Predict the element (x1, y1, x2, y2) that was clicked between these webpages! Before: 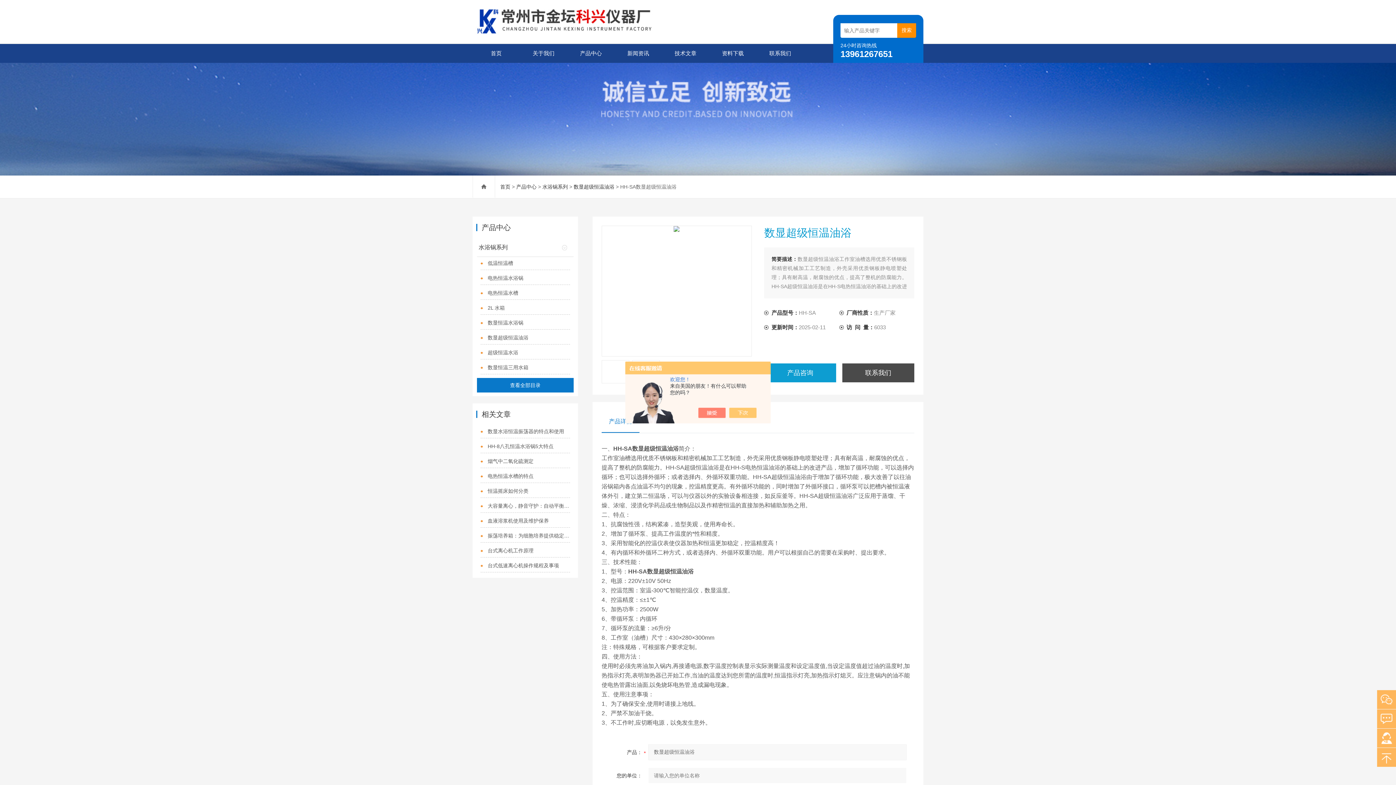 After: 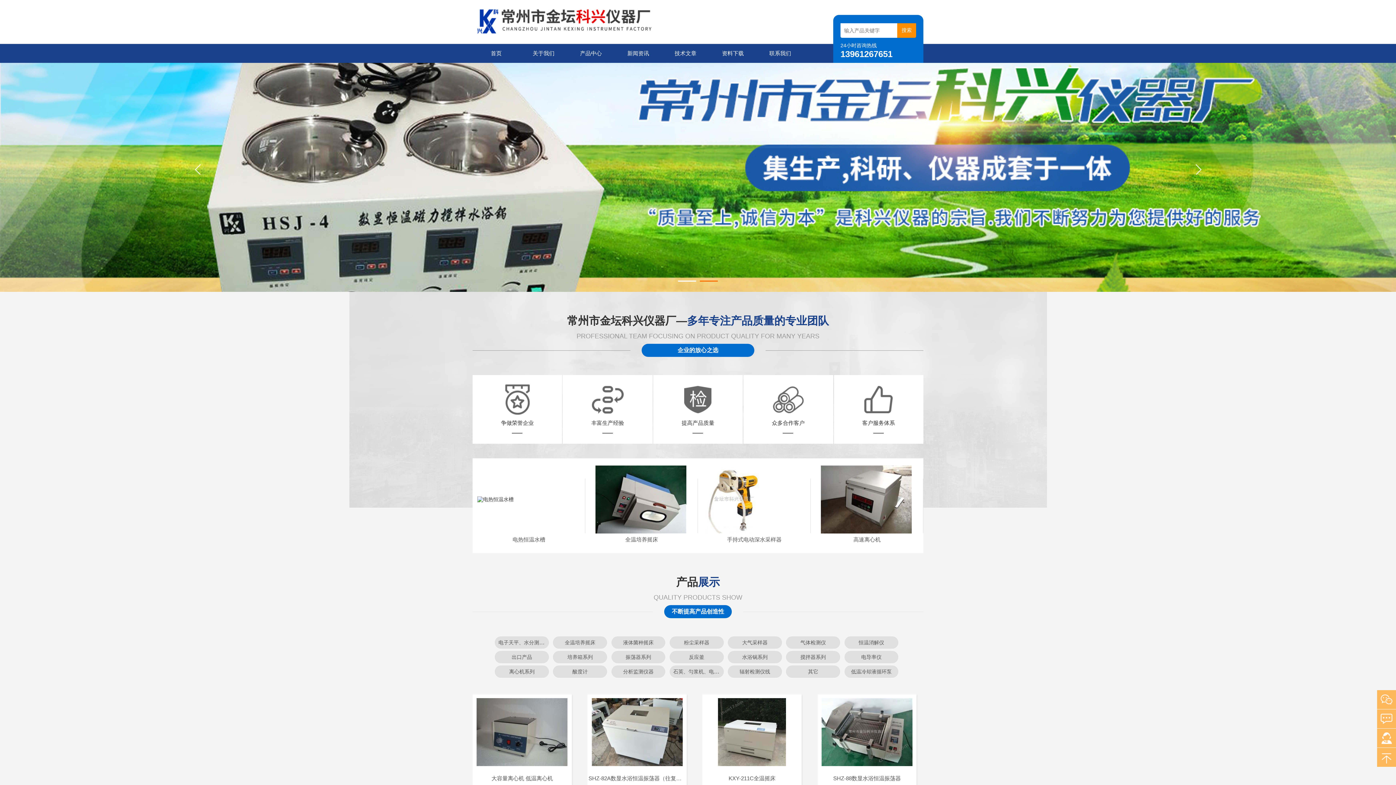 Action: label: 首页 bbox: (472, 44, 520, 62)